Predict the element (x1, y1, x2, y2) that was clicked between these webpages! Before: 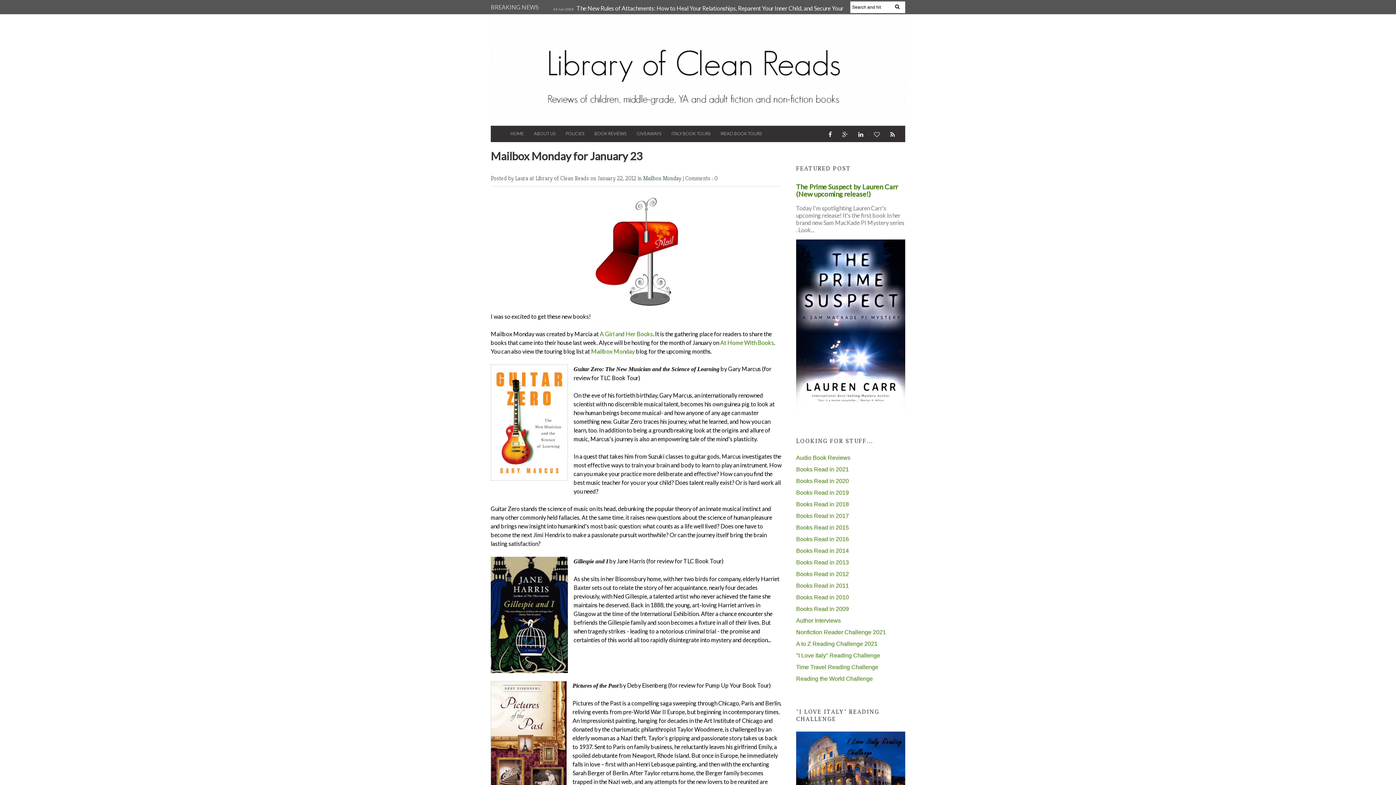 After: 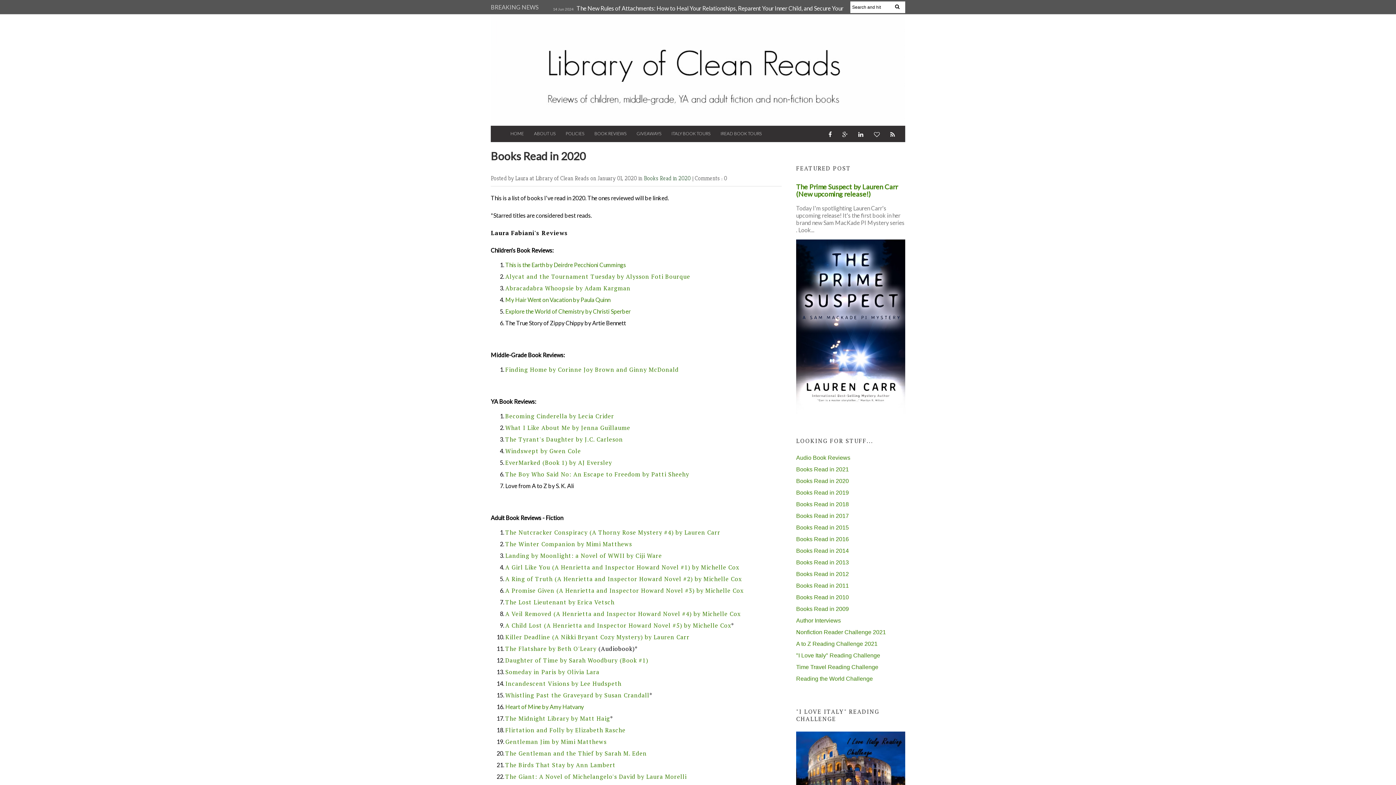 Action: label: Books Read in 2020 bbox: (796, 478, 849, 484)